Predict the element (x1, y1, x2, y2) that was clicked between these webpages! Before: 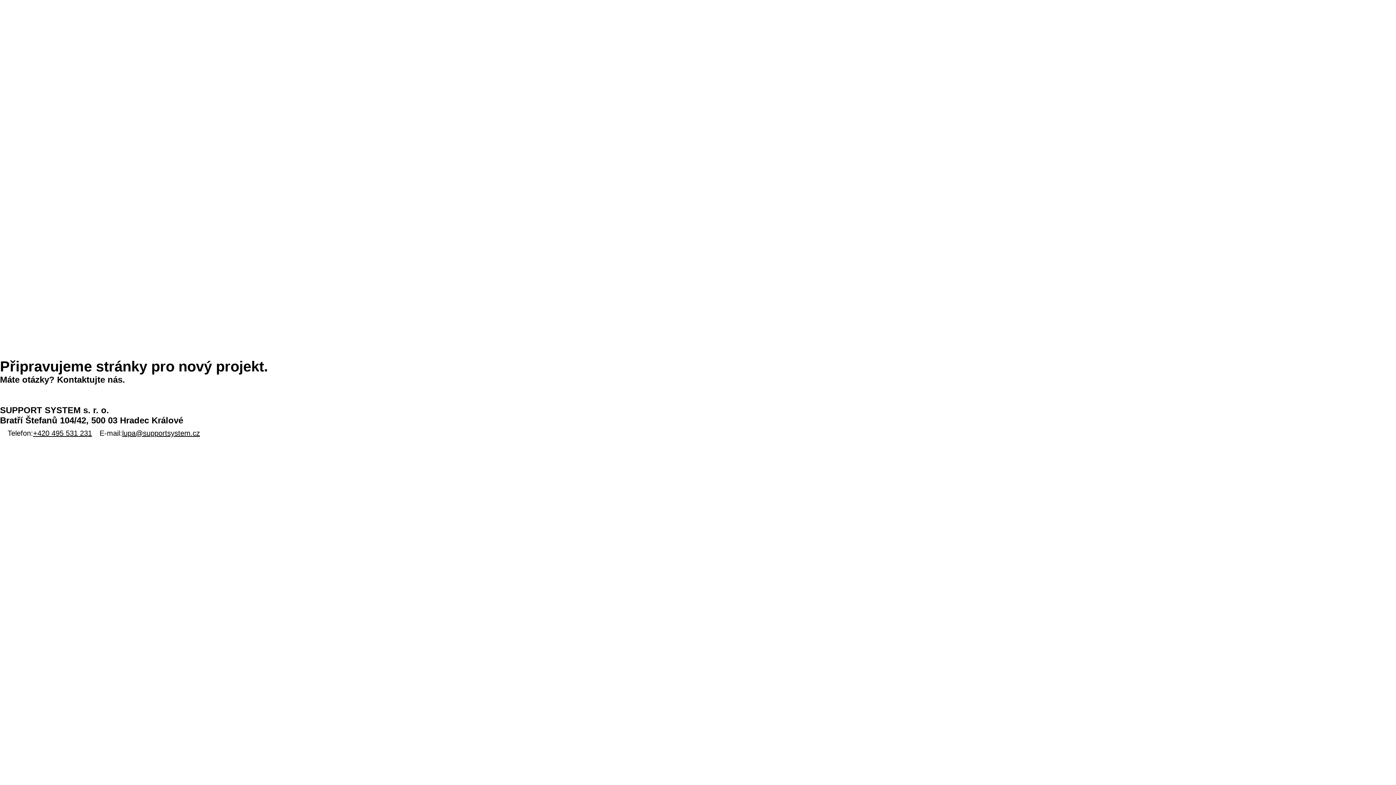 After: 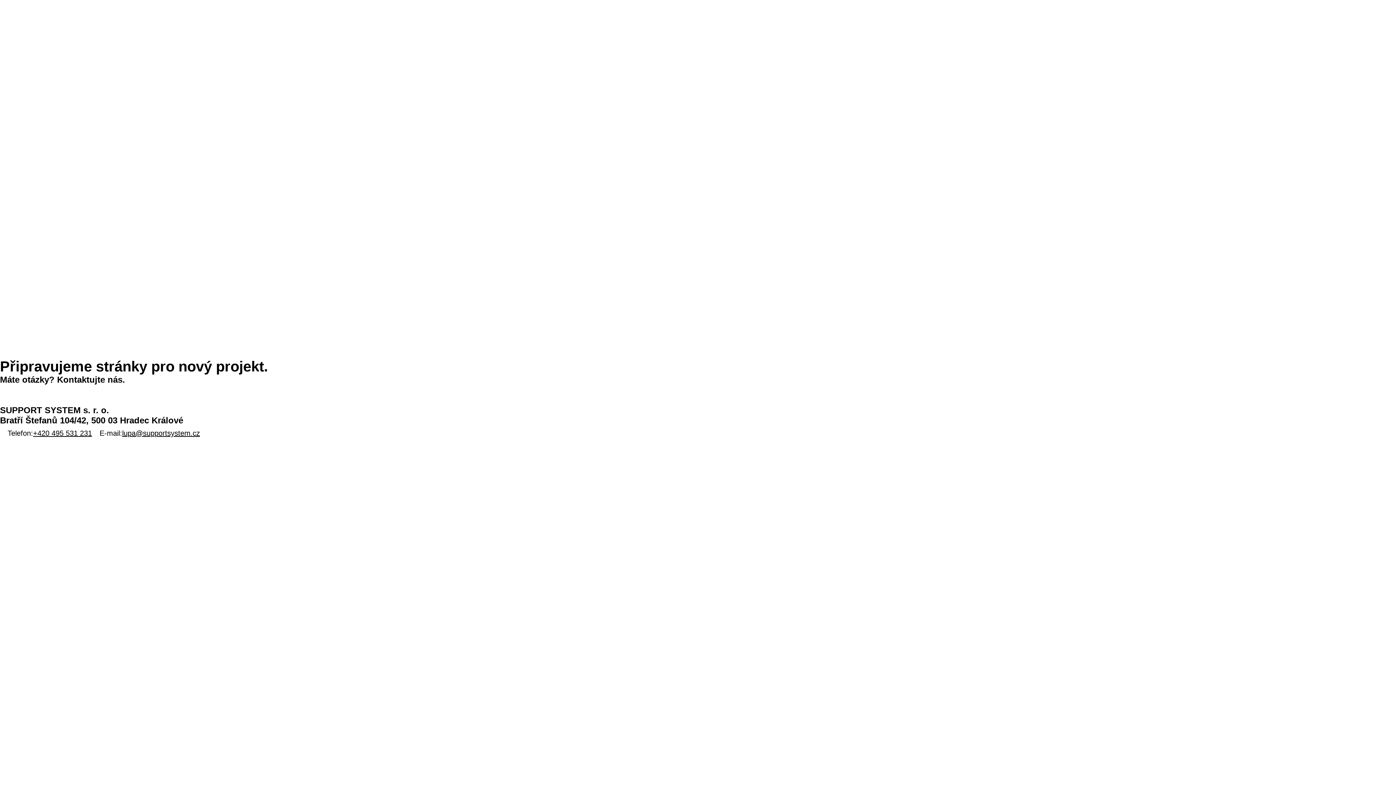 Action: bbox: (33, 429, 92, 437) label: +420 495 531 231